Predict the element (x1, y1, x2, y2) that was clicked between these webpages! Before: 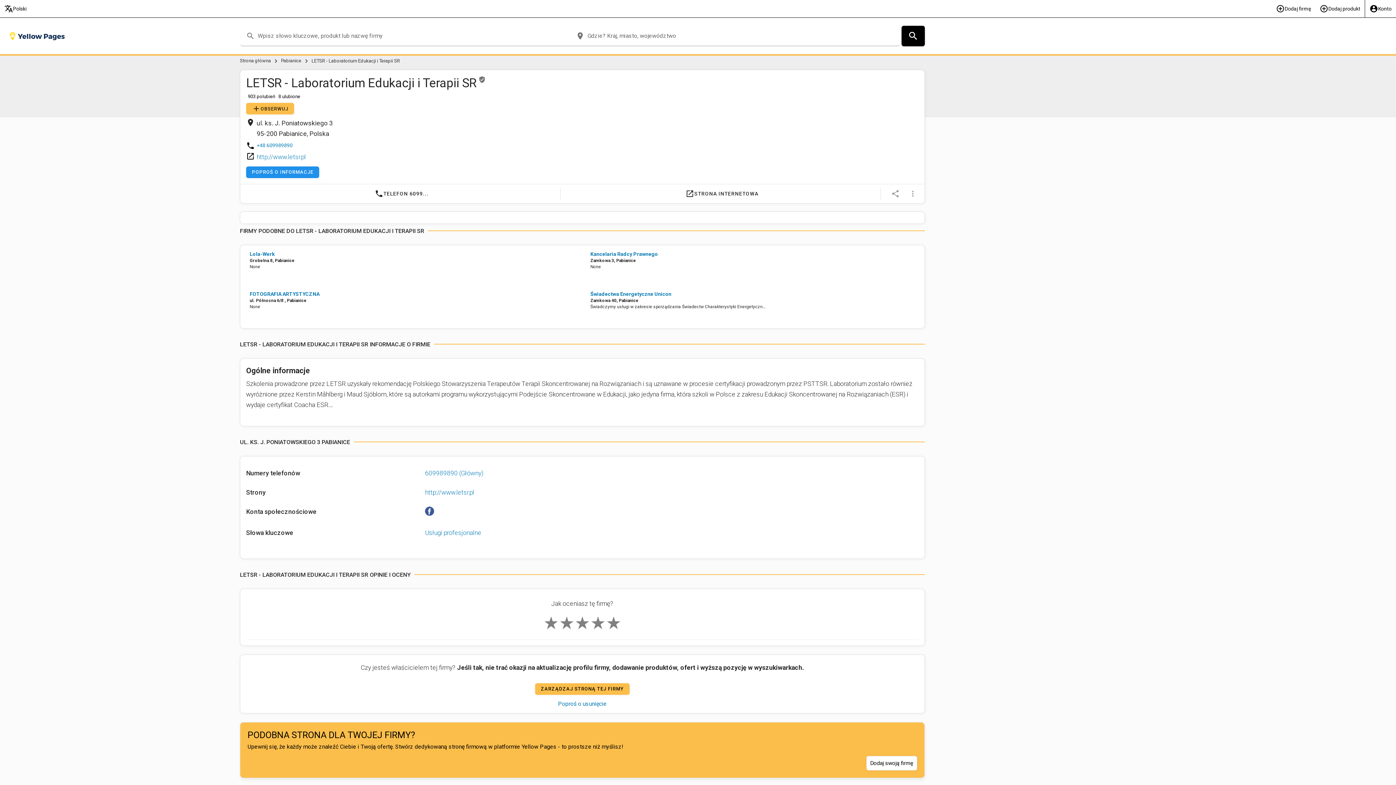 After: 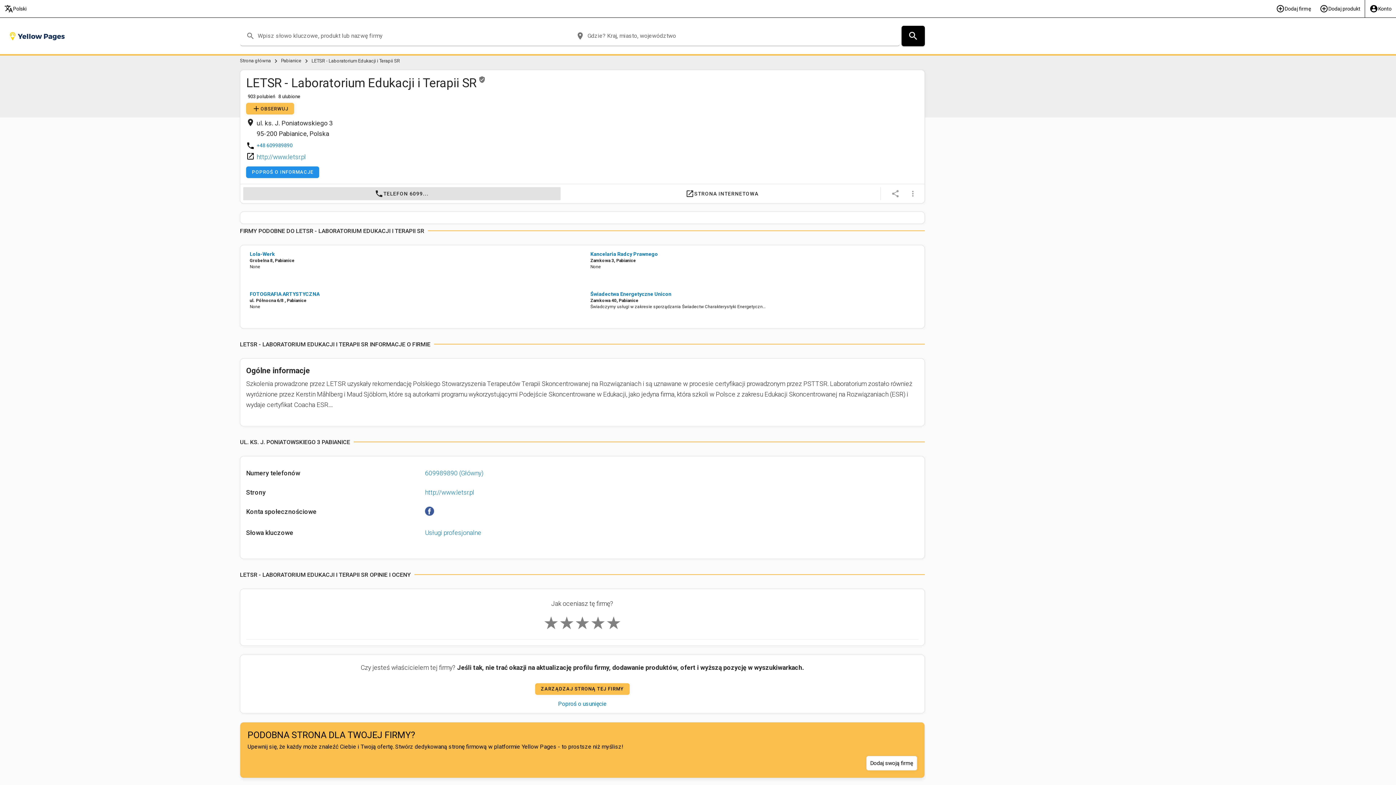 Action: bbox: (243, 187, 560, 200) label: phone
TELEFON 6099...